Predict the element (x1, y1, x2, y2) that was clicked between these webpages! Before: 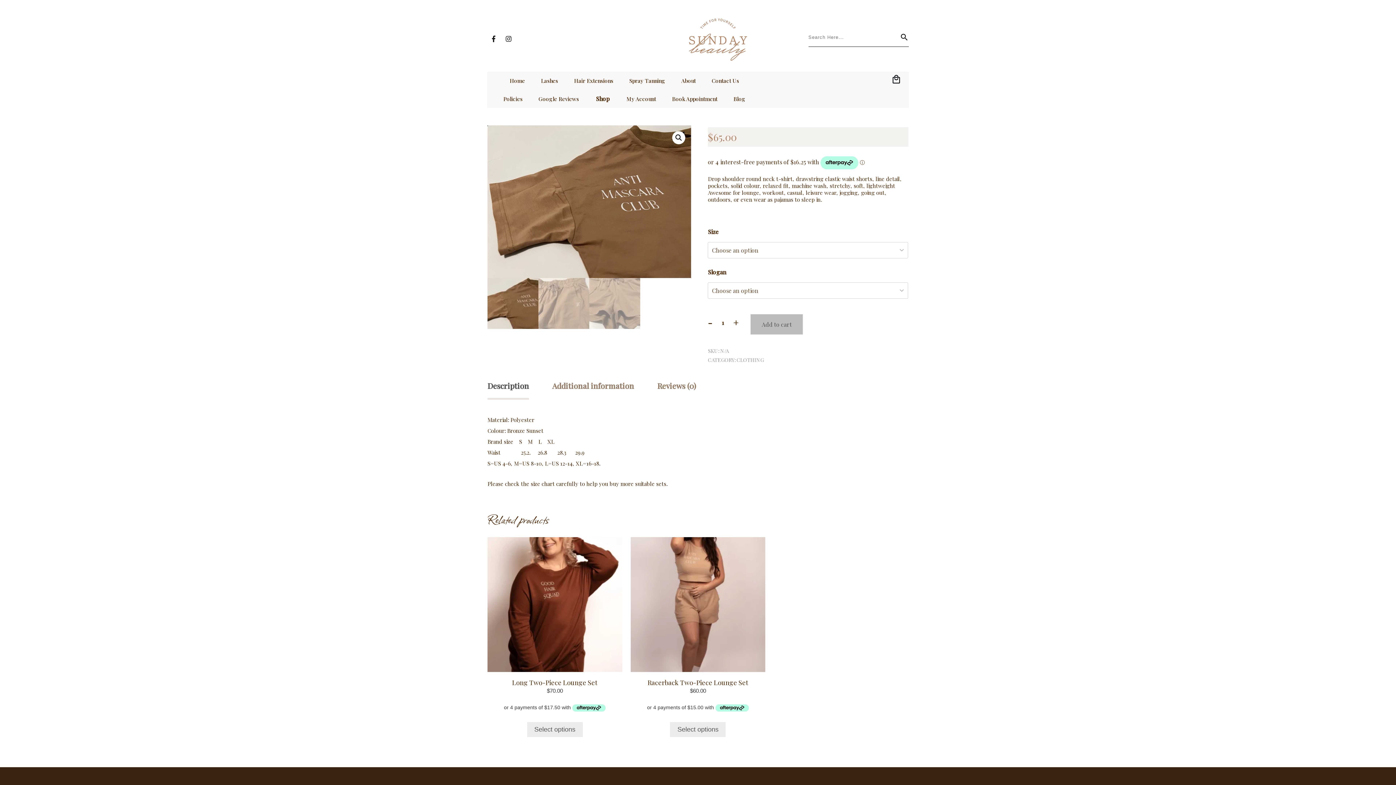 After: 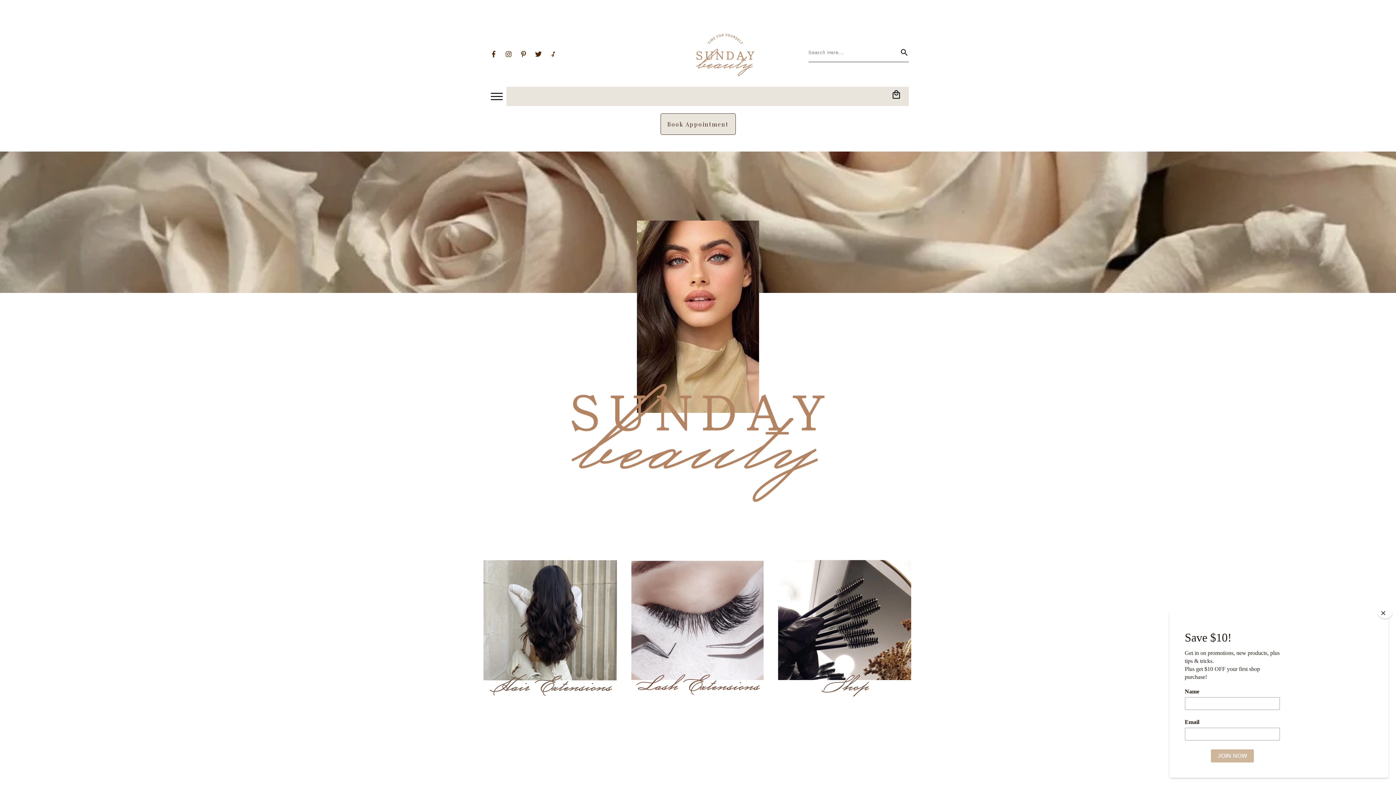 Action: bbox: (688, 9, 747, 60)